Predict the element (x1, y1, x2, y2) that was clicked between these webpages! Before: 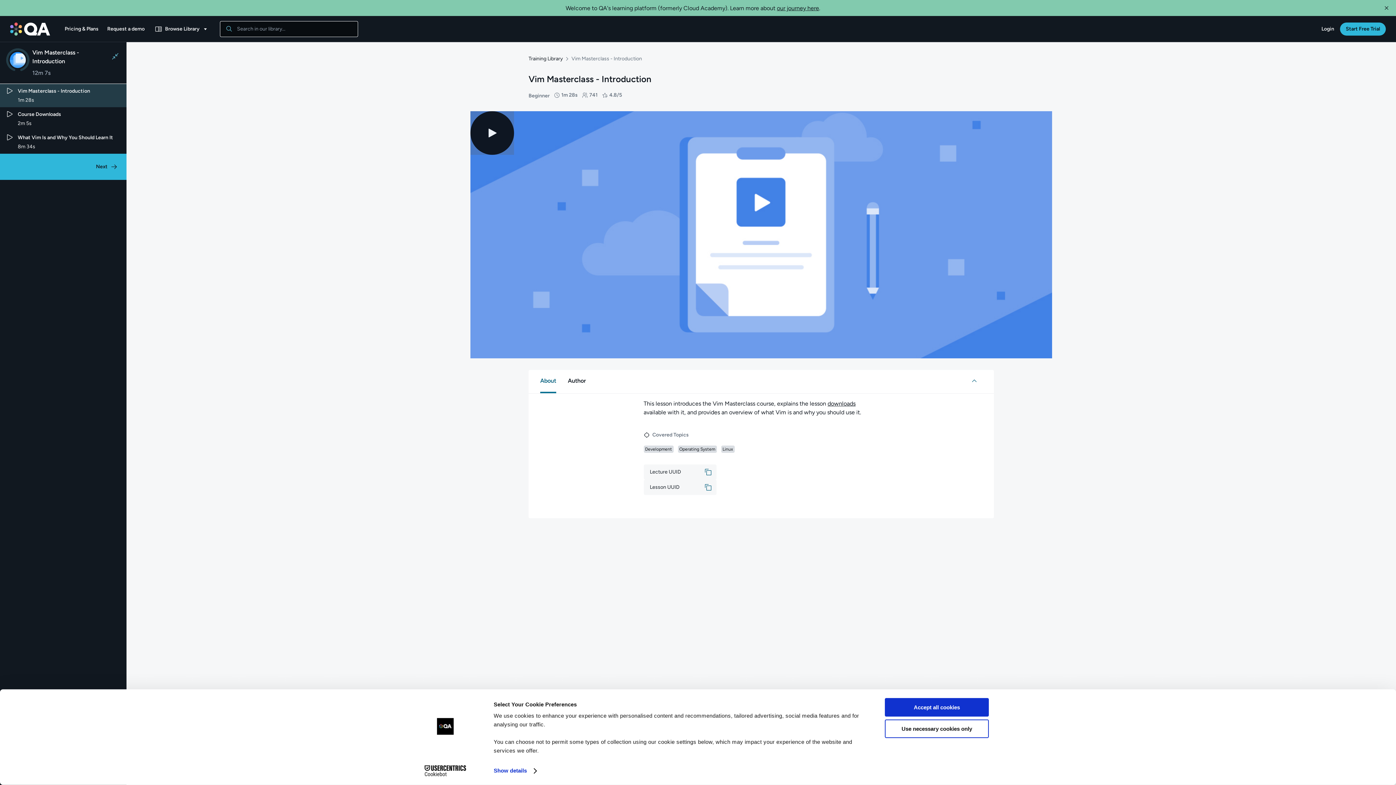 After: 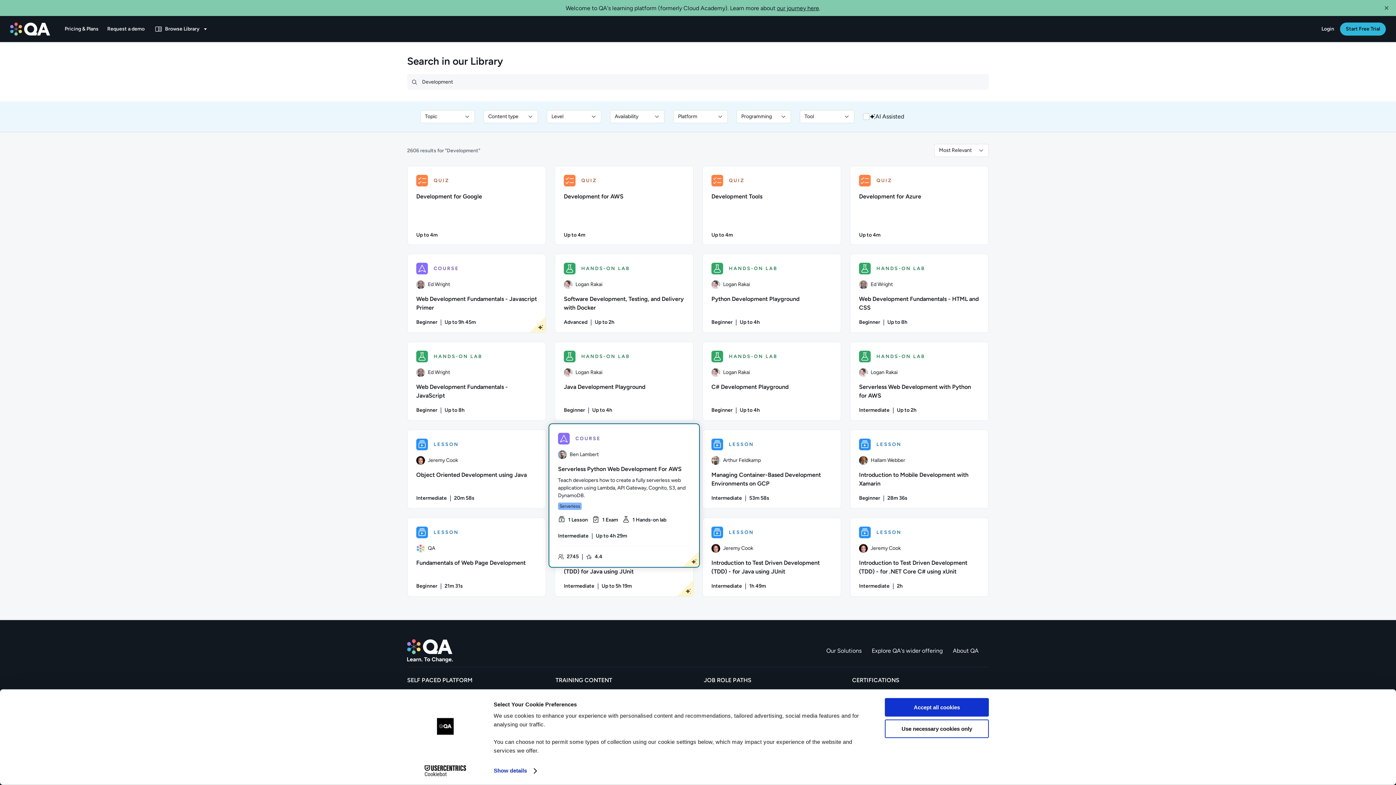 Action: label: Development bbox: (643, 429, 673, 436)